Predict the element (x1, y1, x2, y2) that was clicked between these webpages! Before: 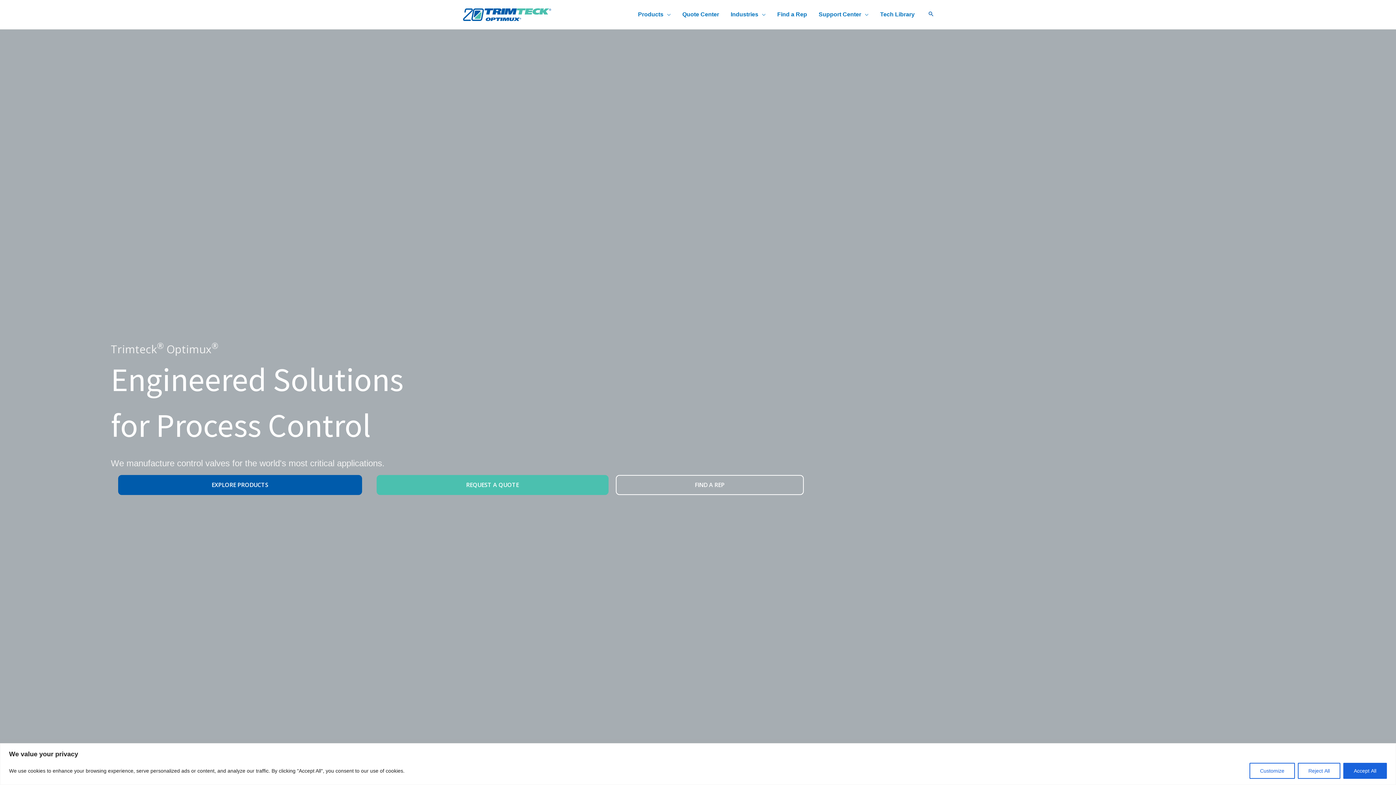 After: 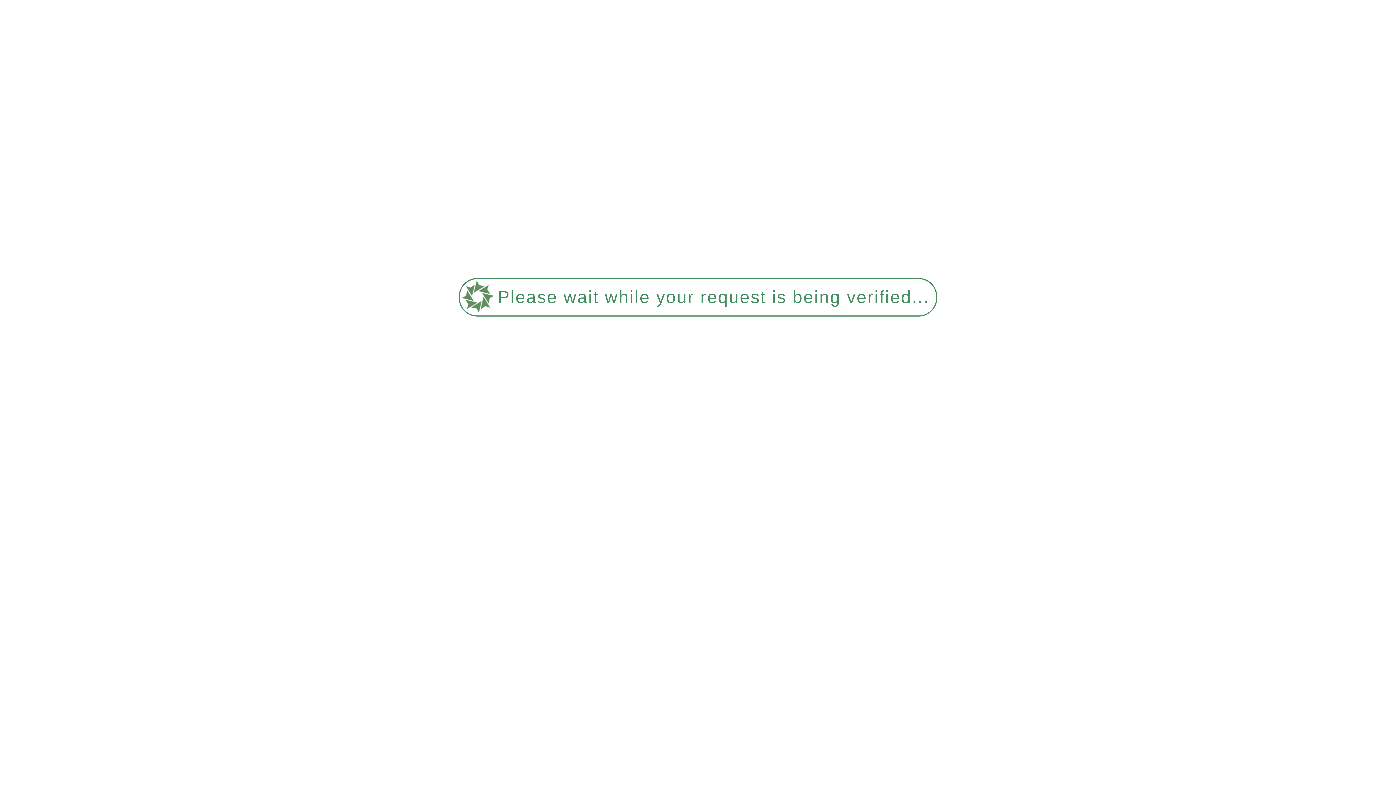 Action: bbox: (461, 10, 552, 17)